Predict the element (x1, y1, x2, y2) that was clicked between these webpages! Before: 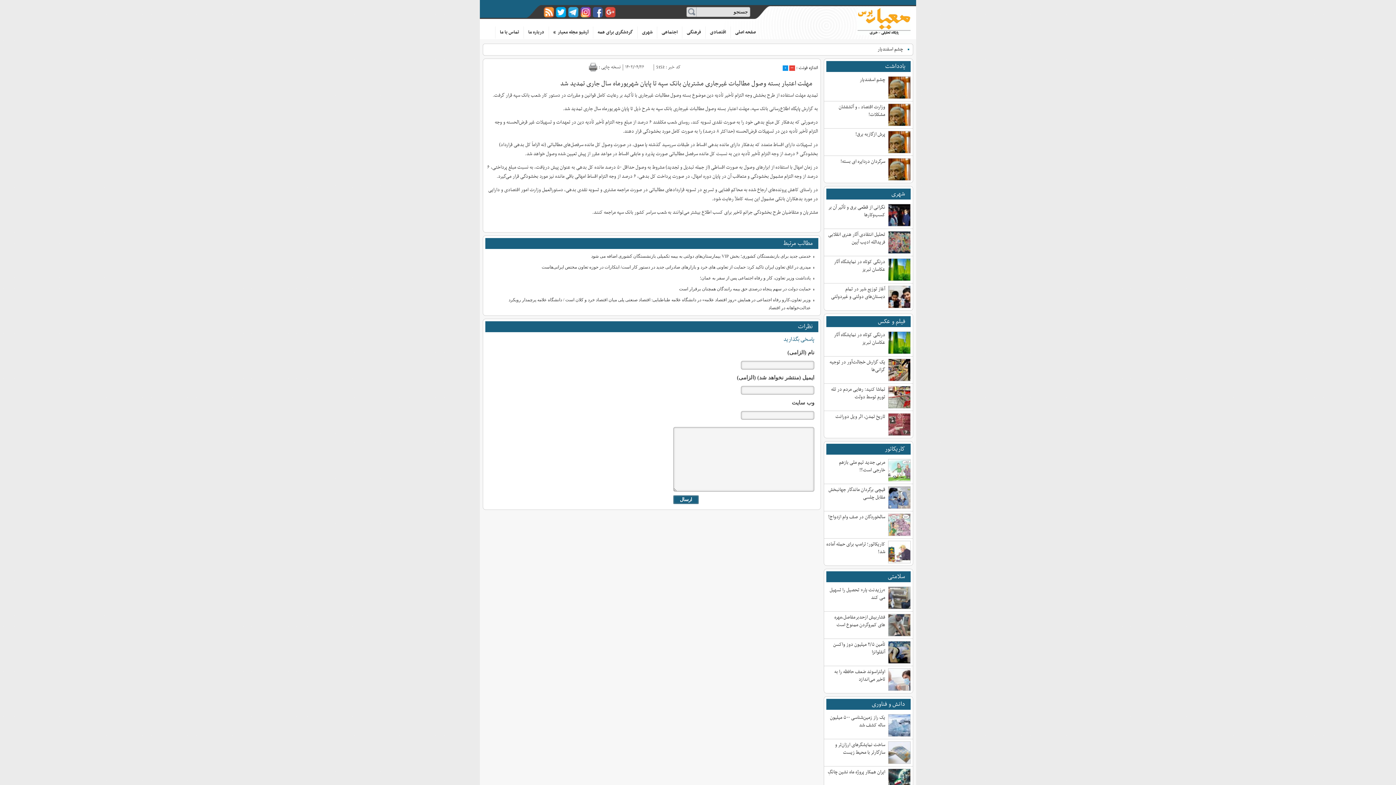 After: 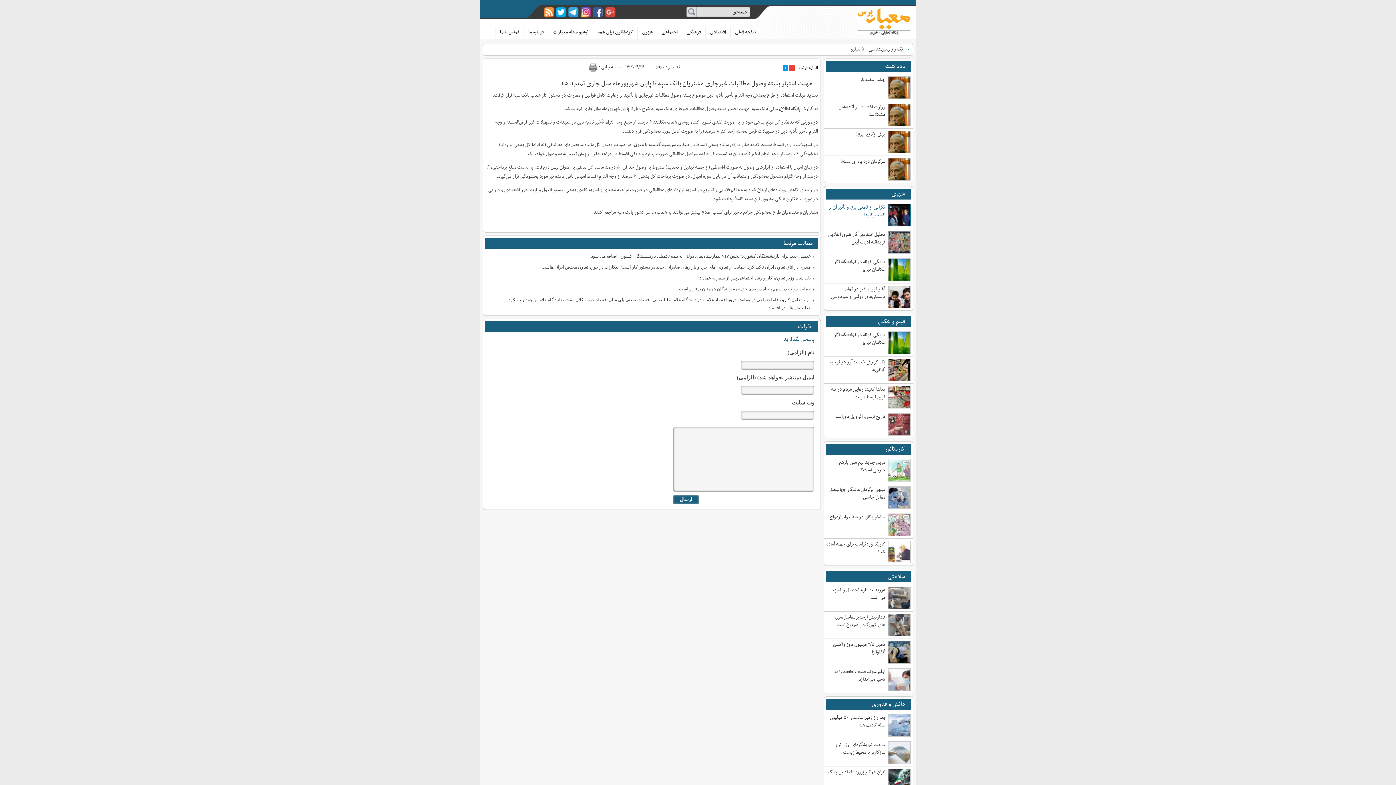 Action: label: نگرانی از قطعی برق و تأثیر آن بر کسب‌وکارها bbox: (828, 203, 885, 219)